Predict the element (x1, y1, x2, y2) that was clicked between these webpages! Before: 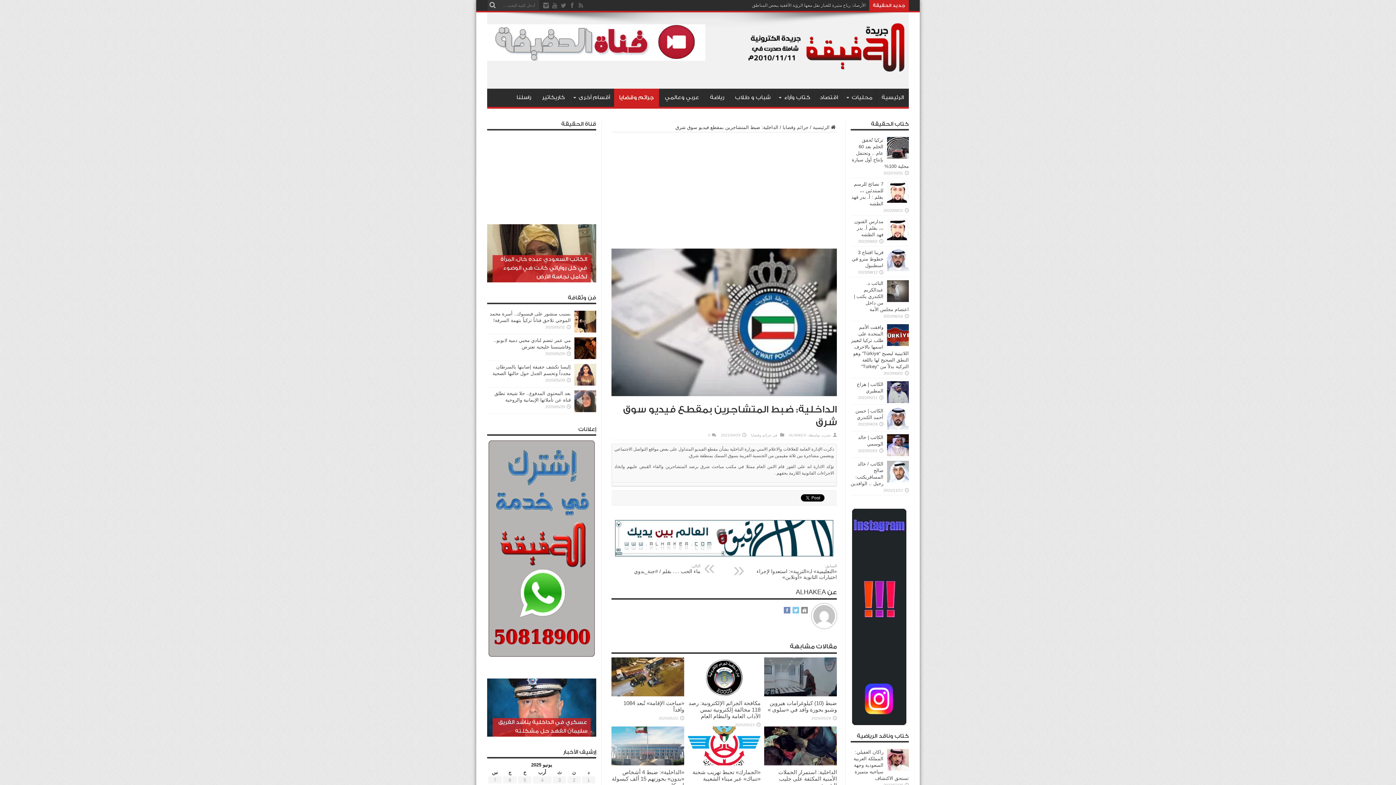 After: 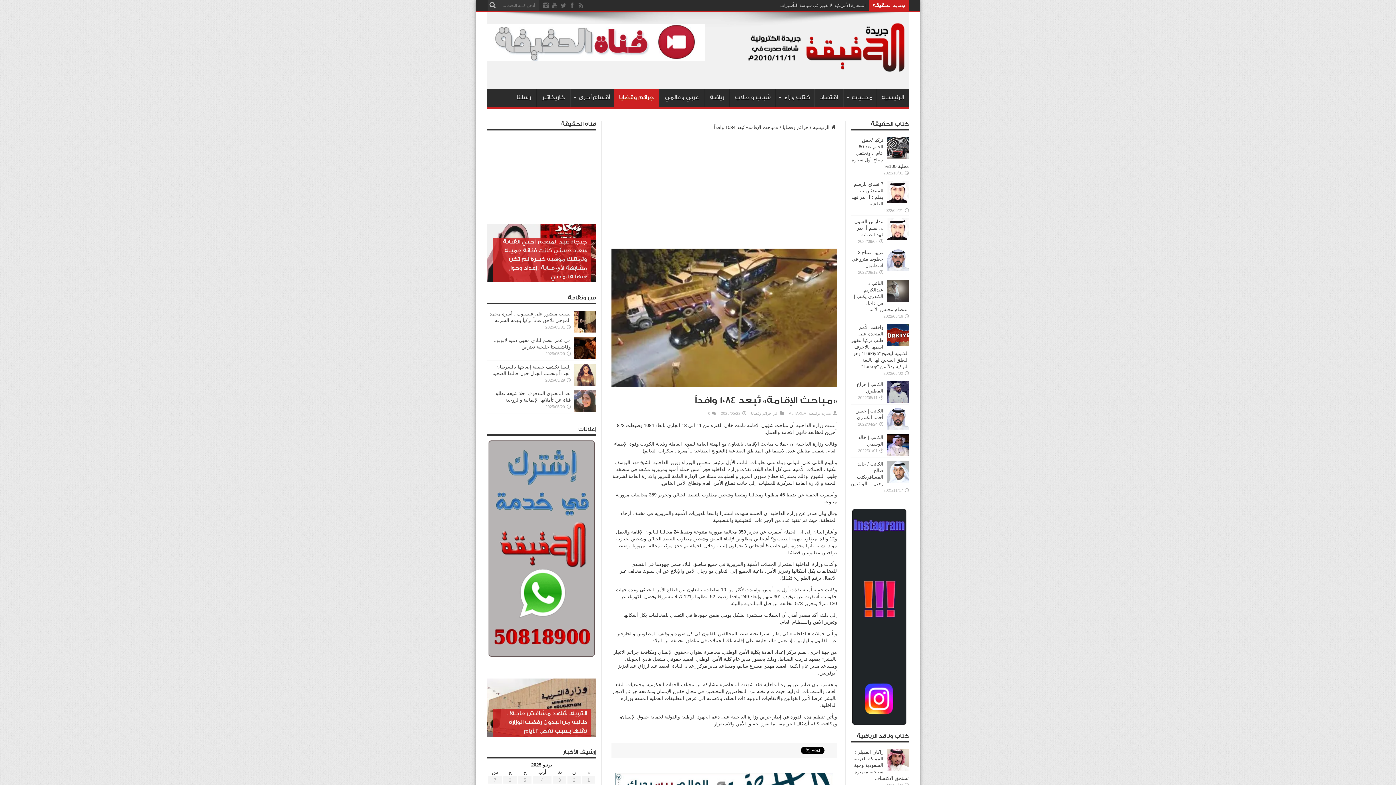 Action: bbox: (611, 692, 684, 697)